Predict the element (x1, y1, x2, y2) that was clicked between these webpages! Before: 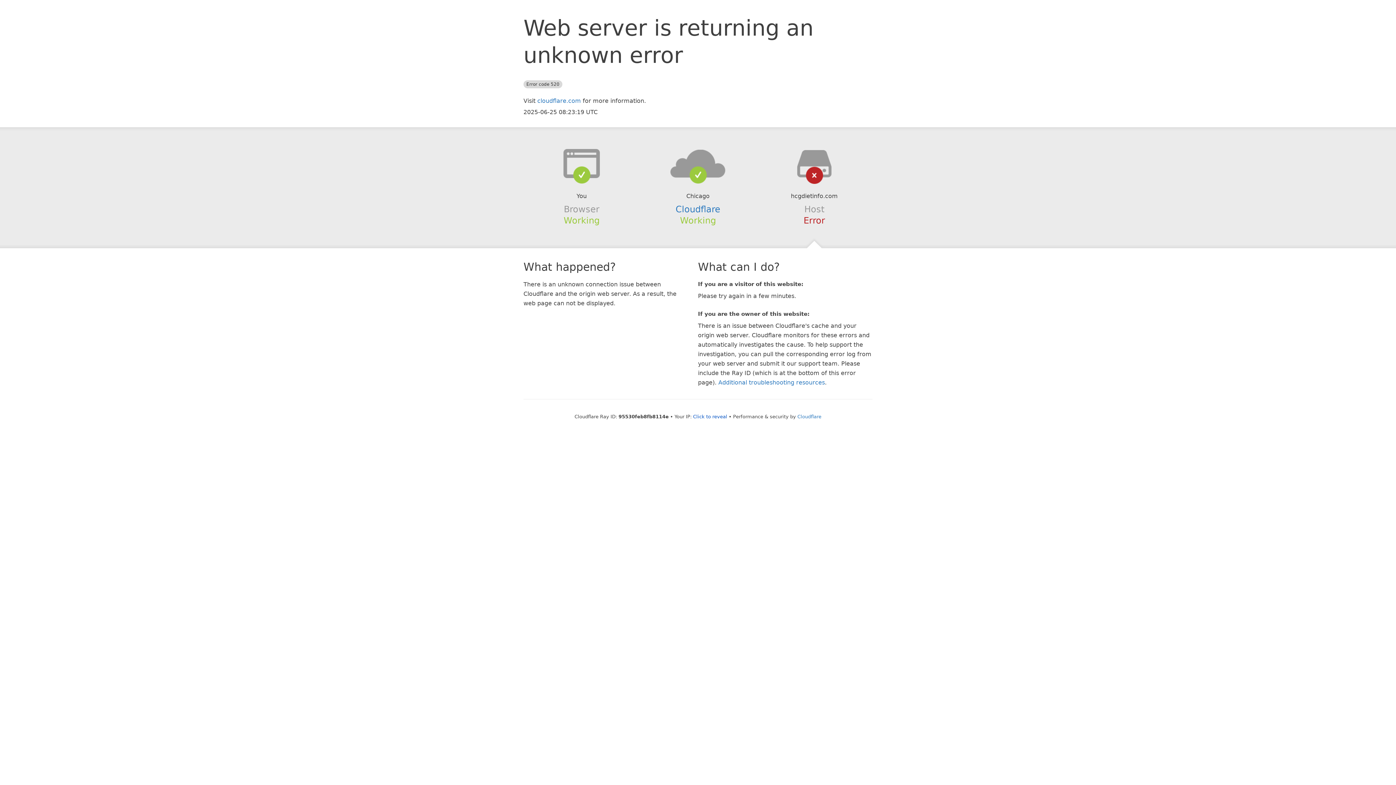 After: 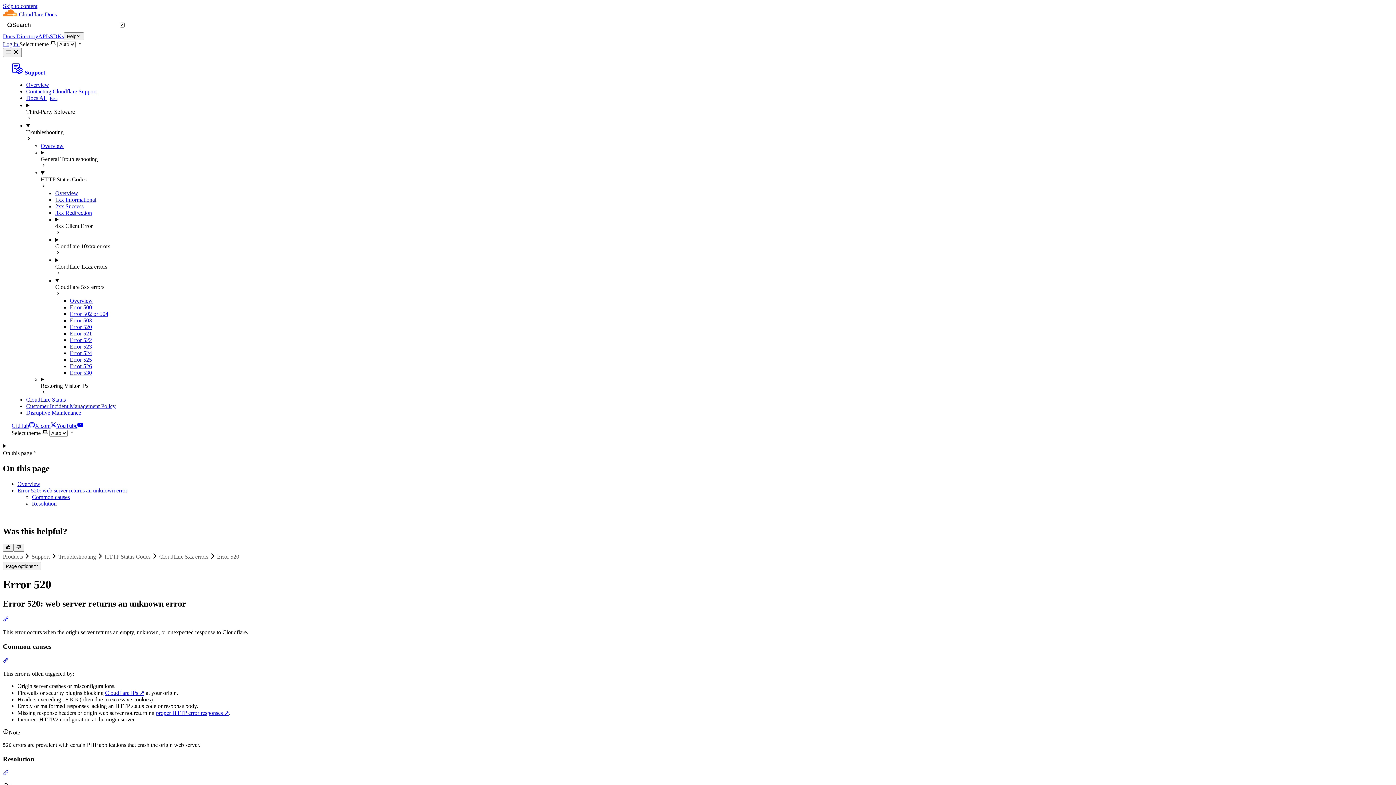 Action: label: Additional troubleshooting resources bbox: (718, 379, 825, 386)